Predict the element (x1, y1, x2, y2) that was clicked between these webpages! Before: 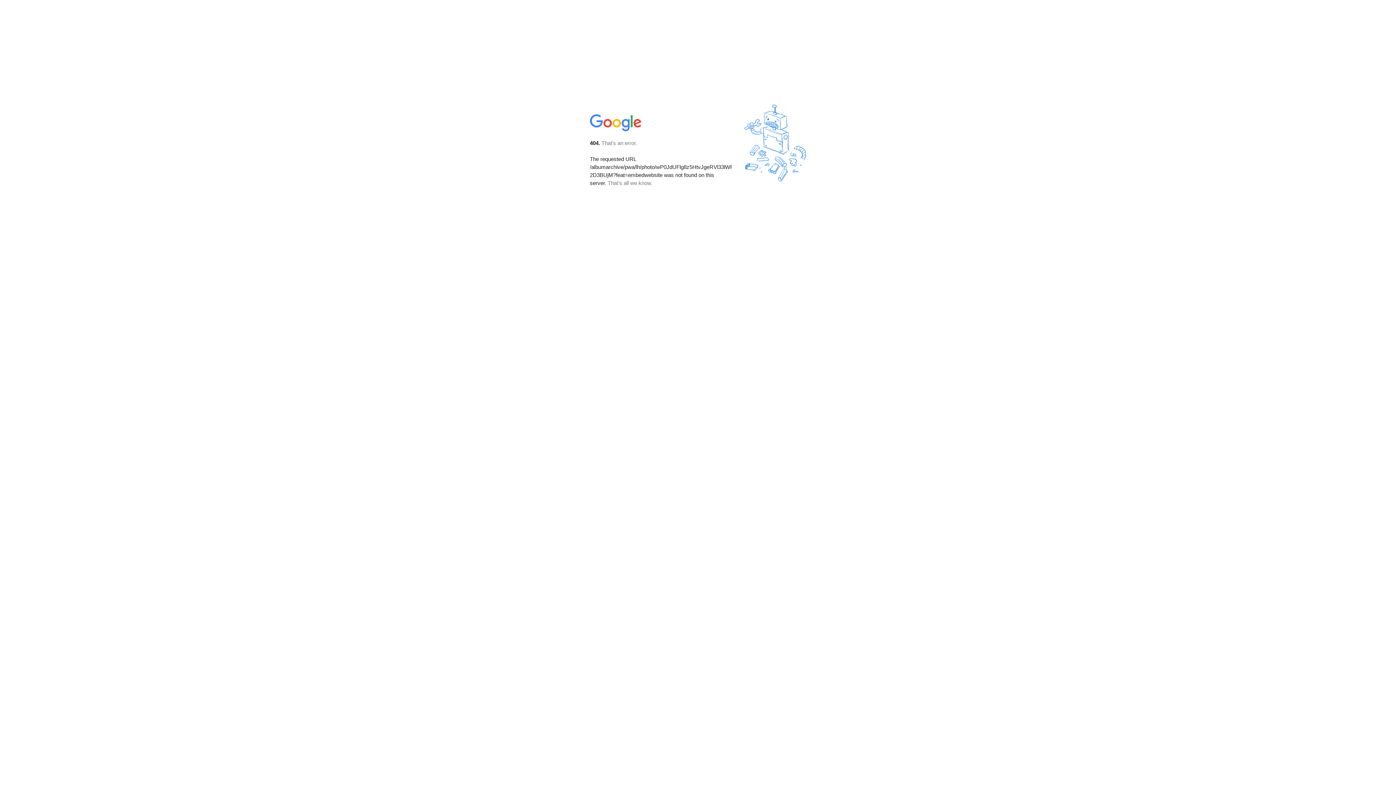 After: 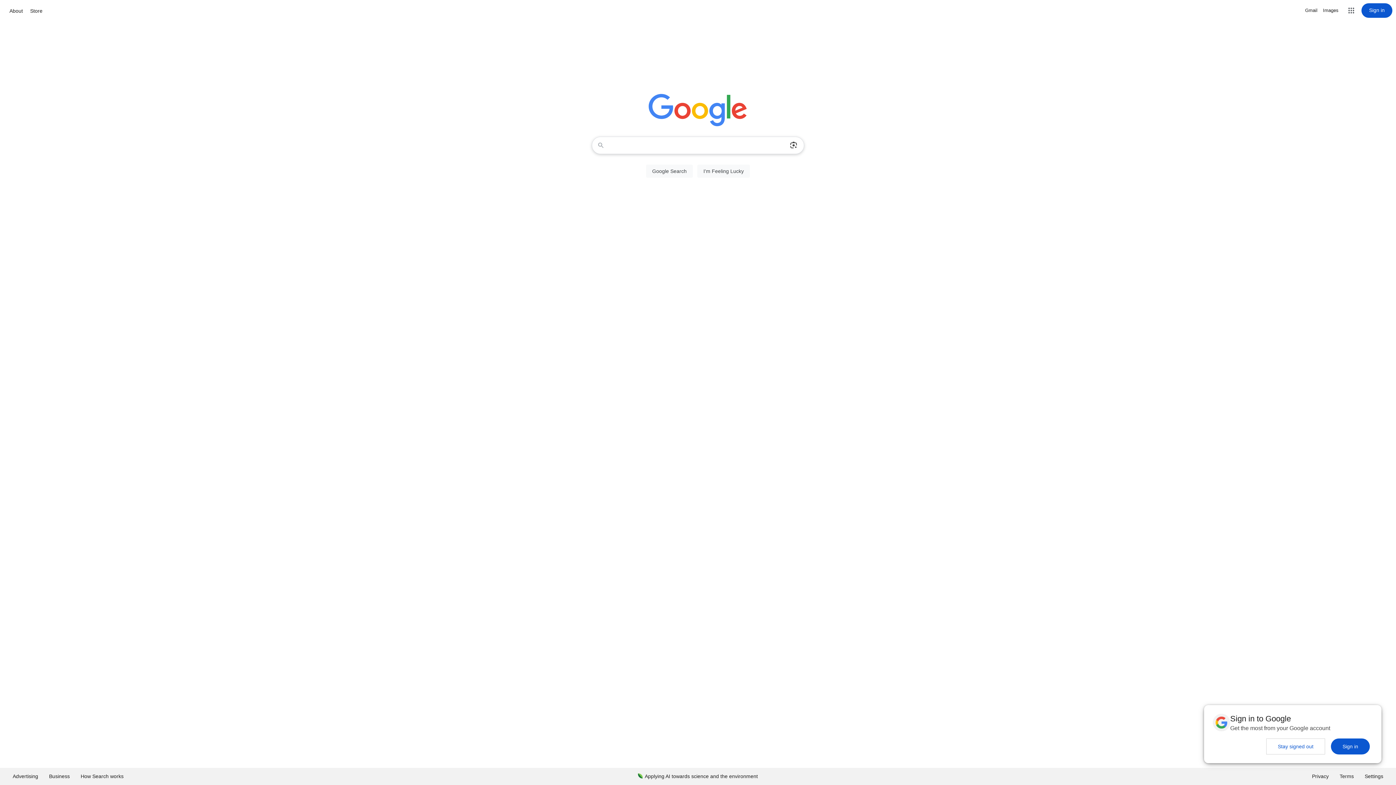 Action: bbox: (590, 127, 642, 134)